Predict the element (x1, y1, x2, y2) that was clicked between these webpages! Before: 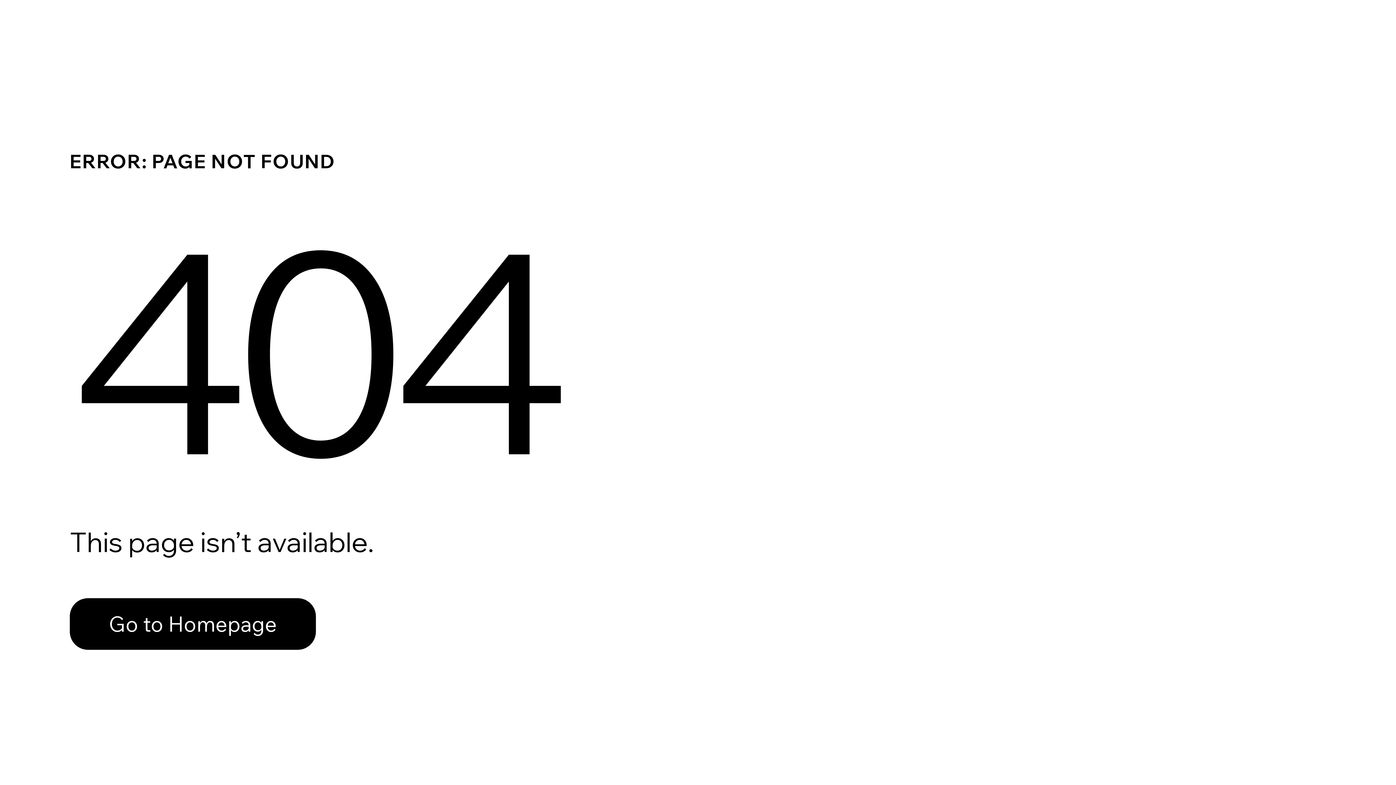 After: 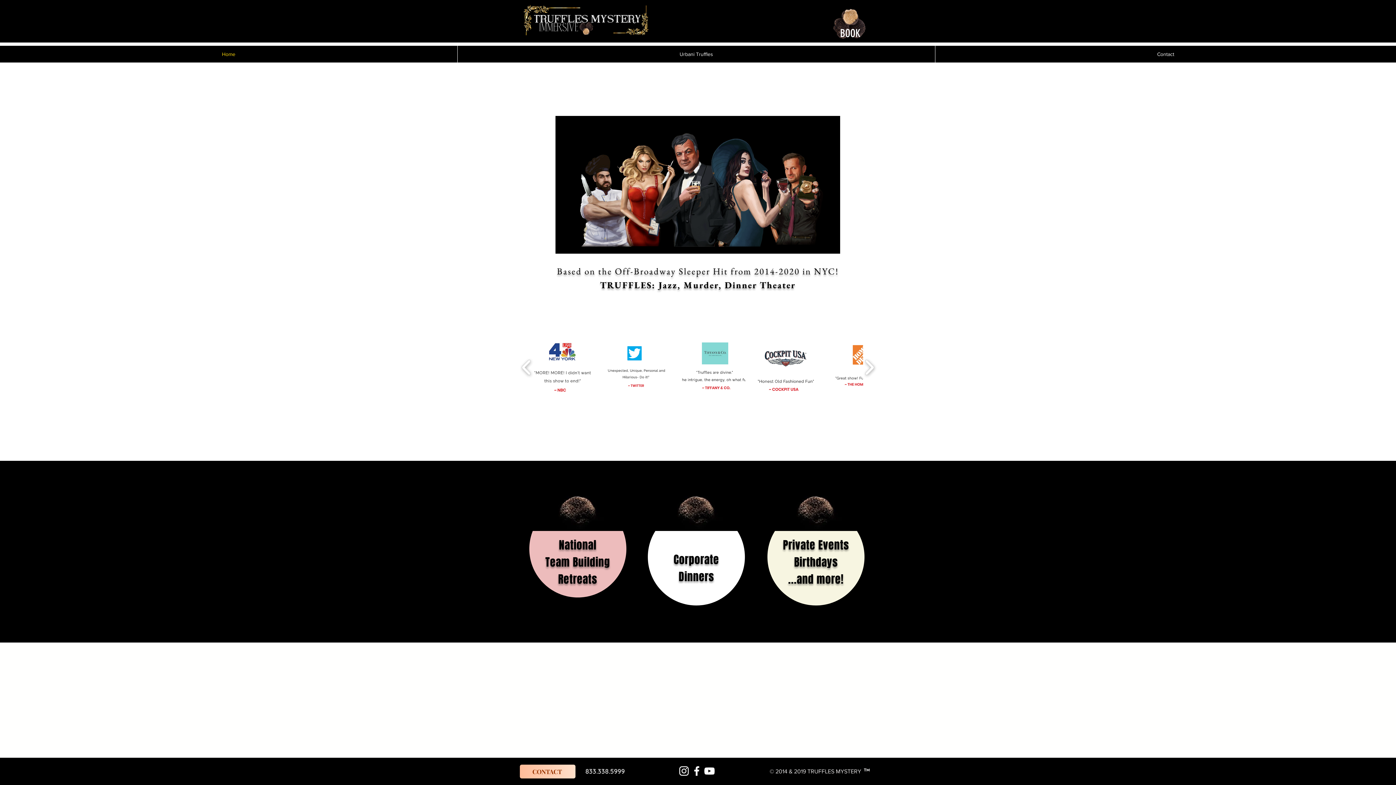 Action: bbox: (69, 582, 768, 659) label: Go to Homepage